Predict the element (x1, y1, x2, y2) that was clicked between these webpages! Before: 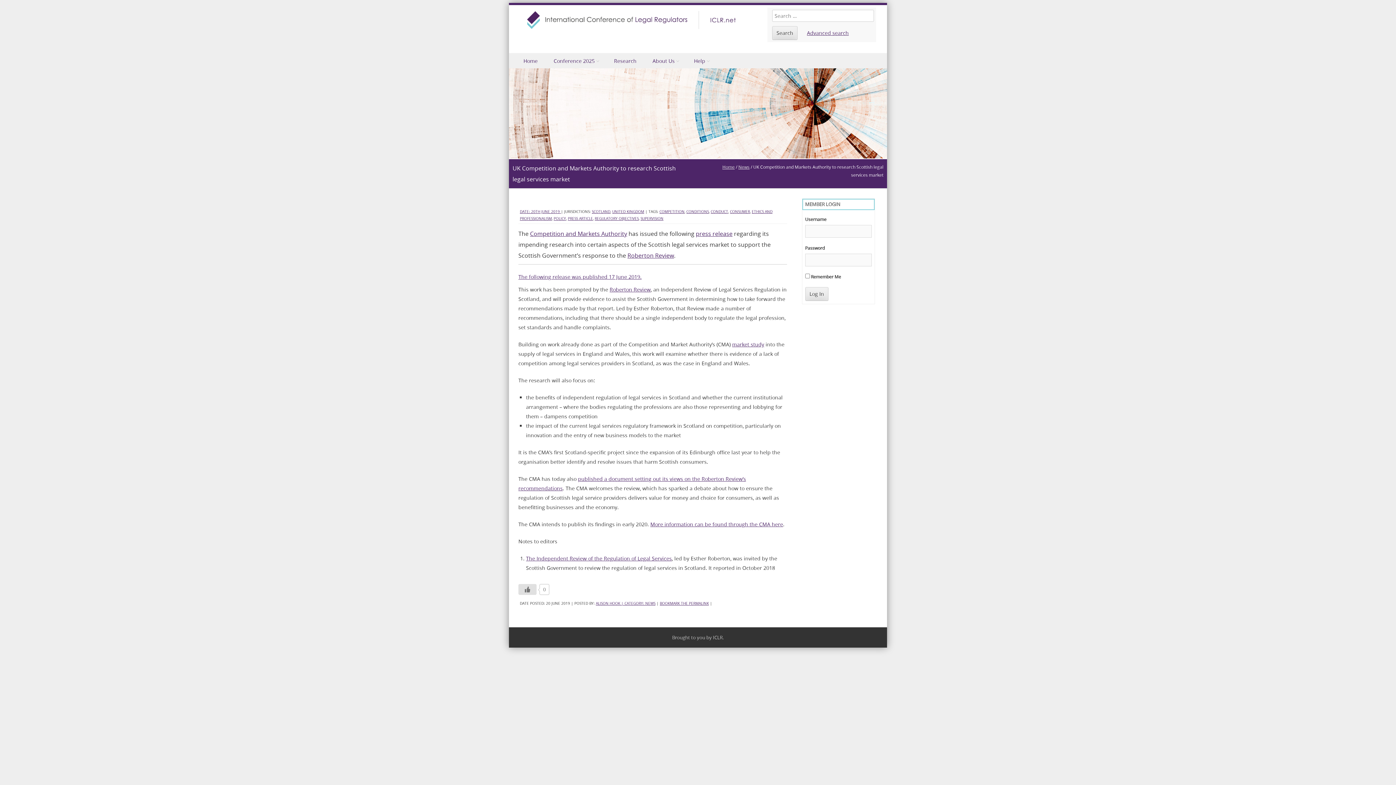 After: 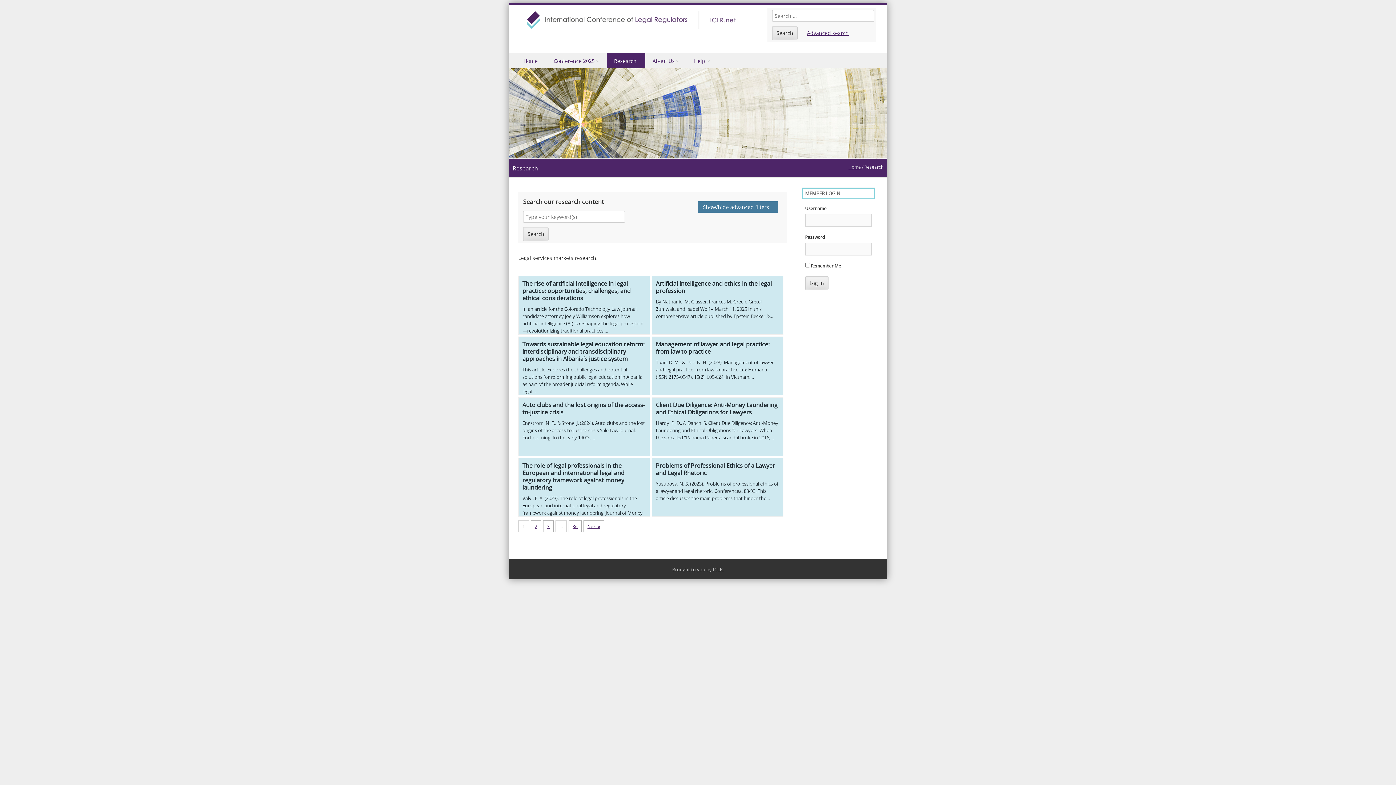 Action: bbox: (606, 53, 645, 68) label: Research